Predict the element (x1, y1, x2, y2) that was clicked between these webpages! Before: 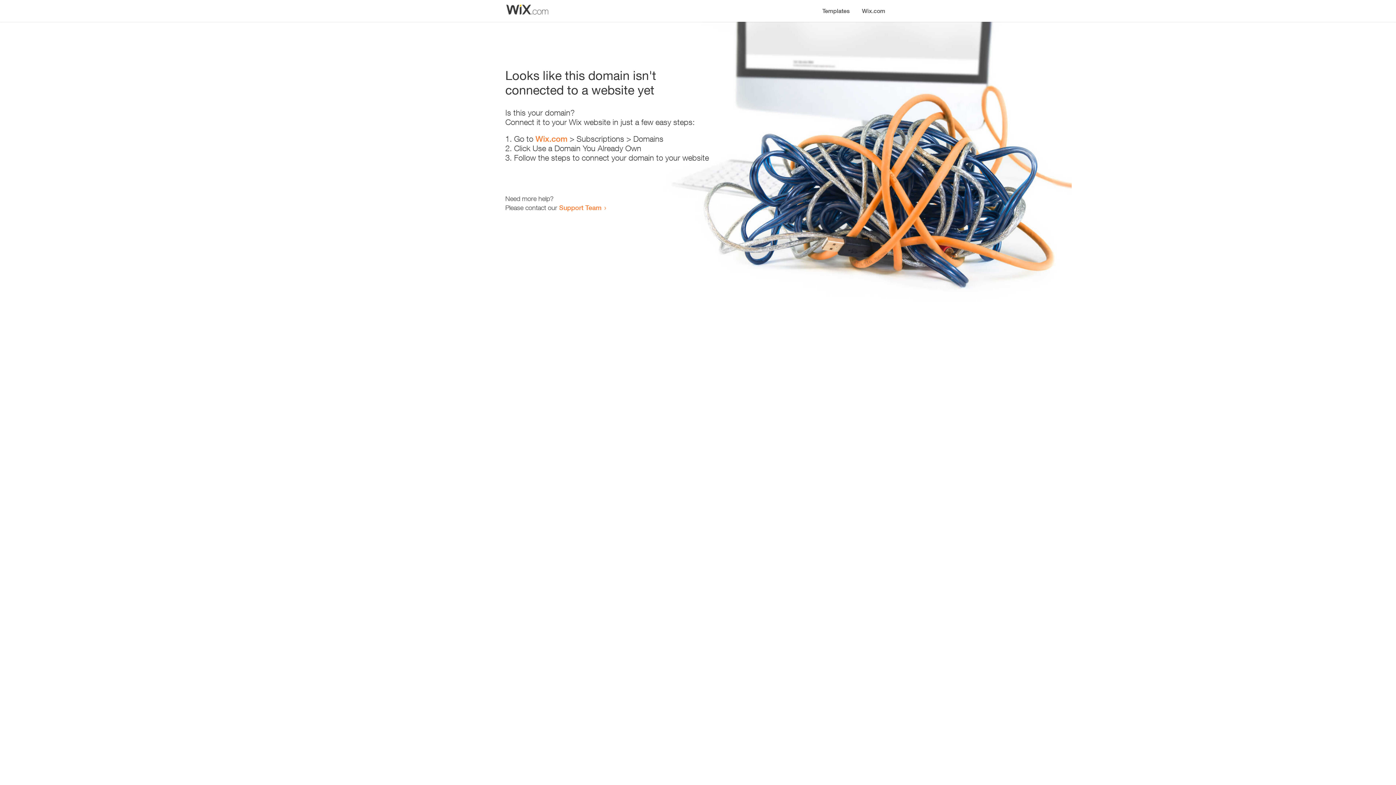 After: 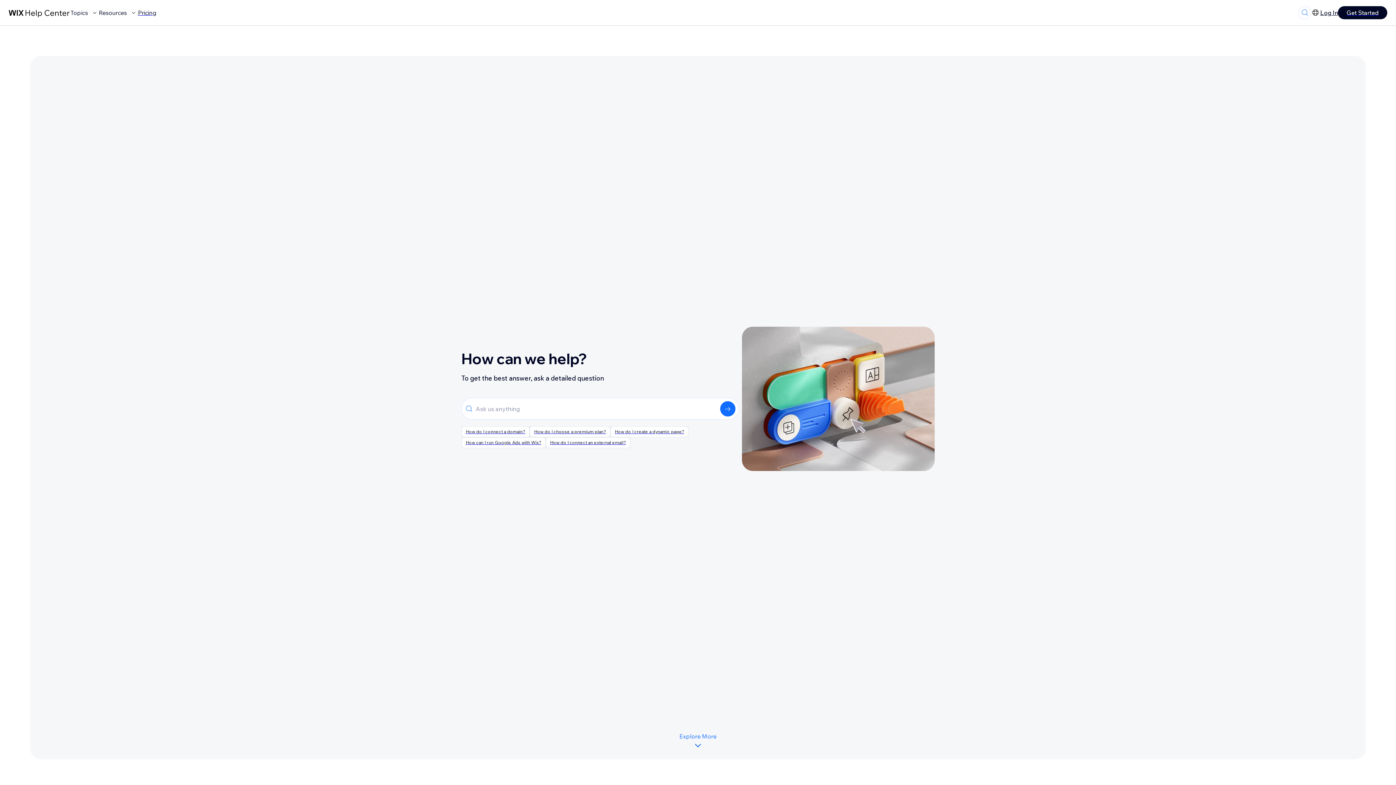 Action: bbox: (559, 203, 601, 211) label: Support Team